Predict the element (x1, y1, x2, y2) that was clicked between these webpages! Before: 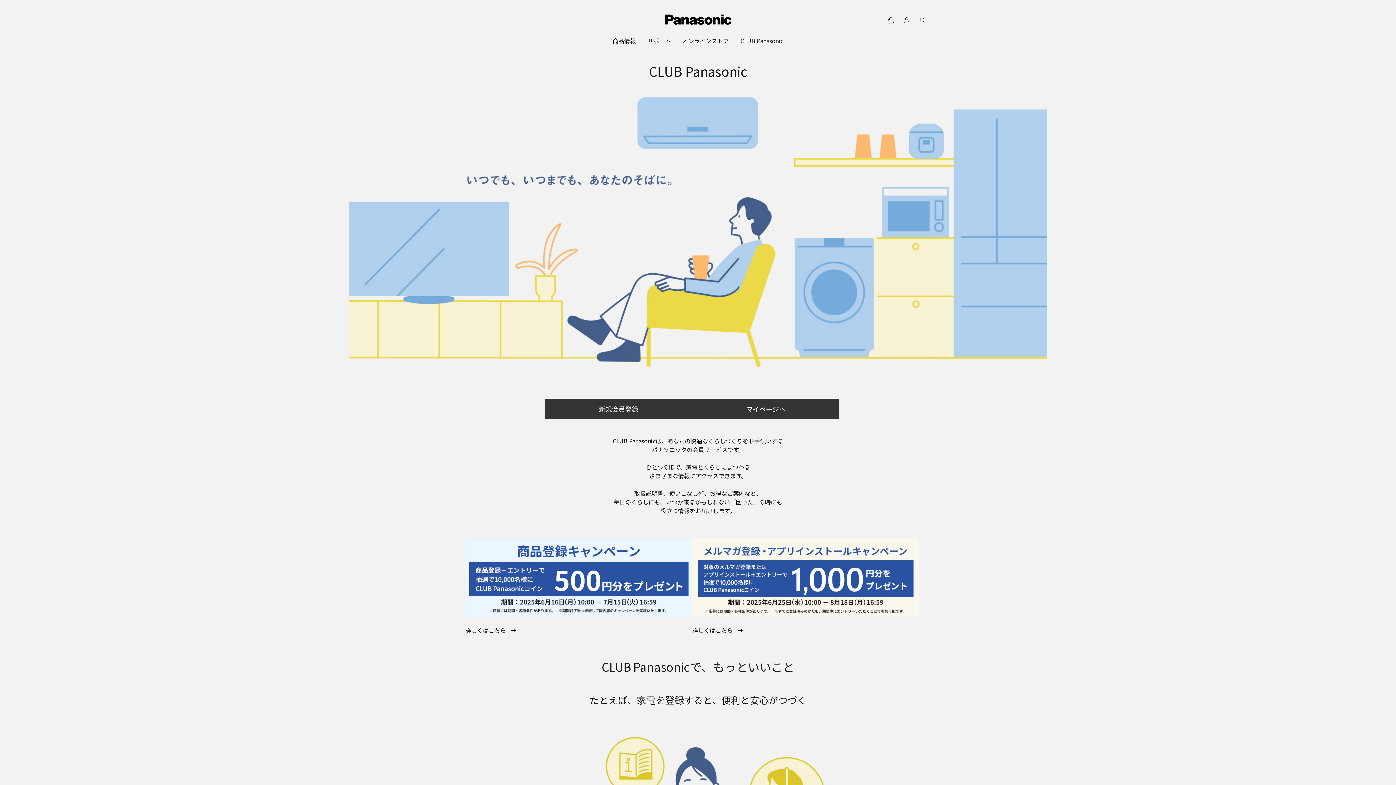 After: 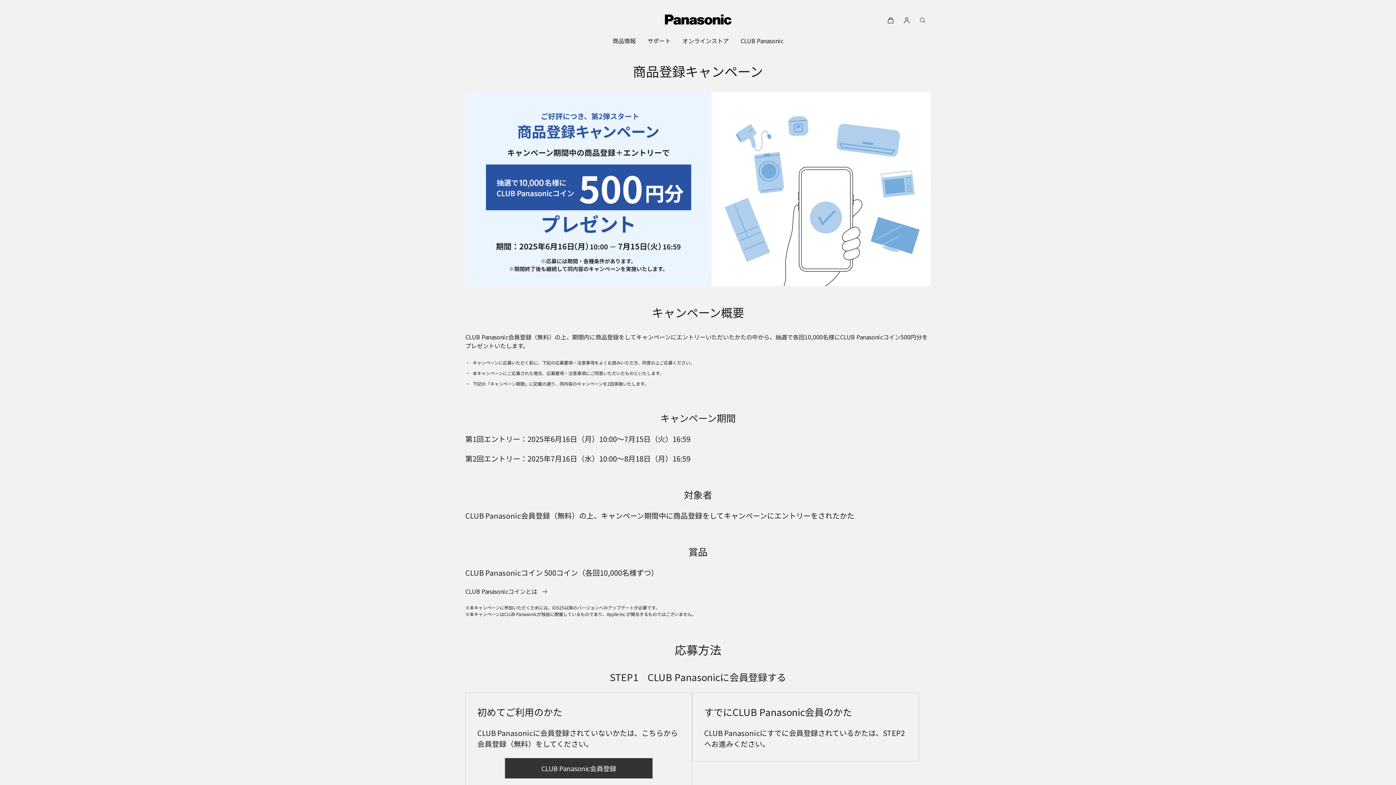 Action: label: 詳しくはこちら  bbox: (465, 626, 516, 634)